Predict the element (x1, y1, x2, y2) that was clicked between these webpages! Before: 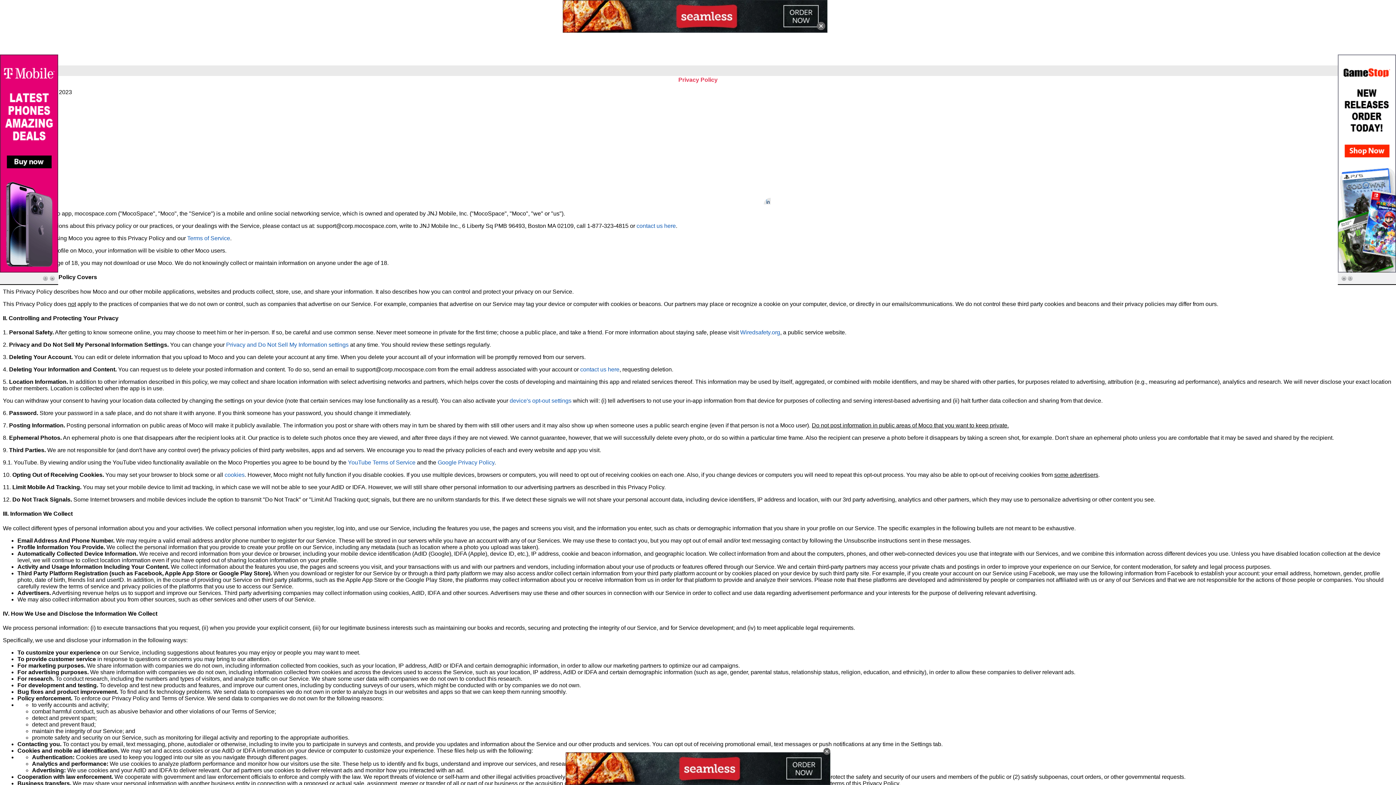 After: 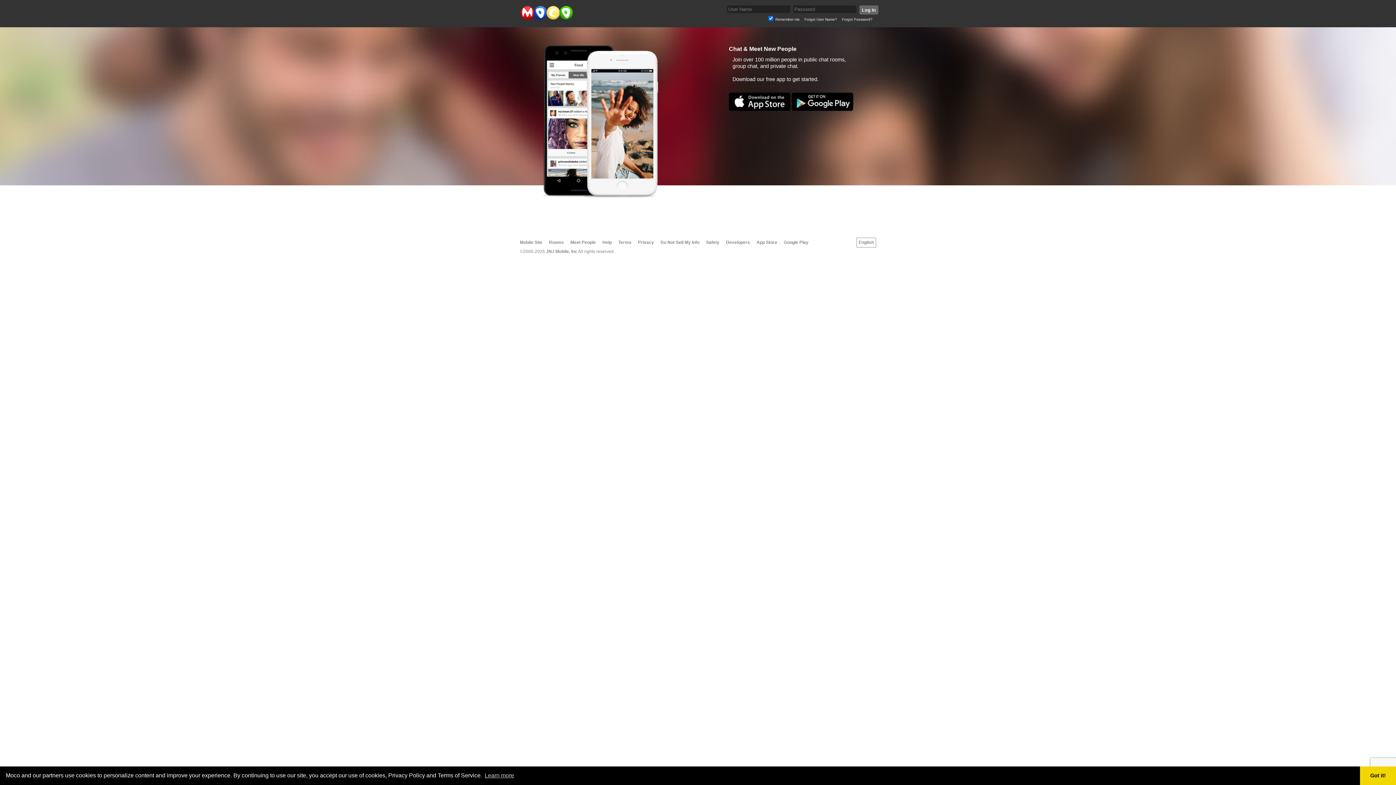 Action: bbox: (226, 233, 348, 239) label: Privacy and Do Not Sell My Information settings